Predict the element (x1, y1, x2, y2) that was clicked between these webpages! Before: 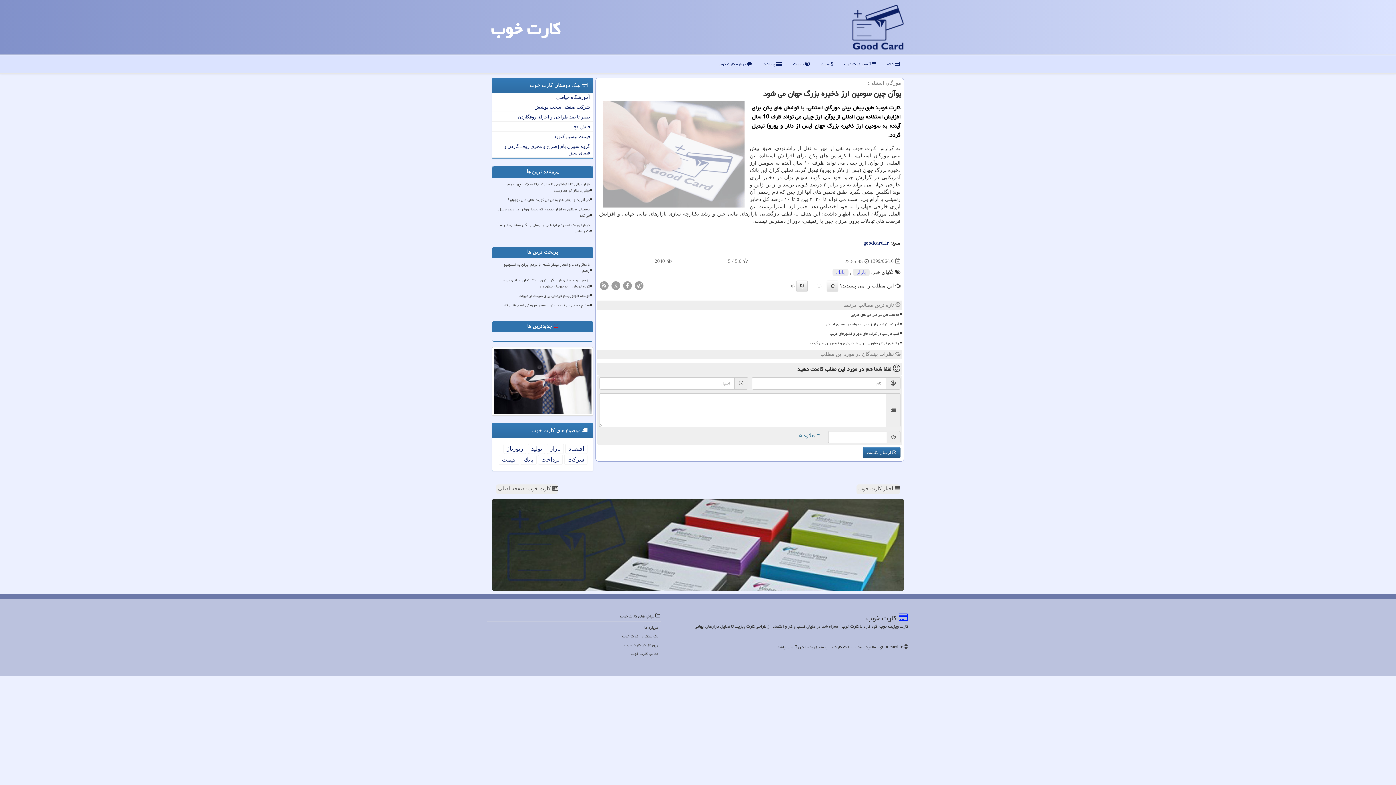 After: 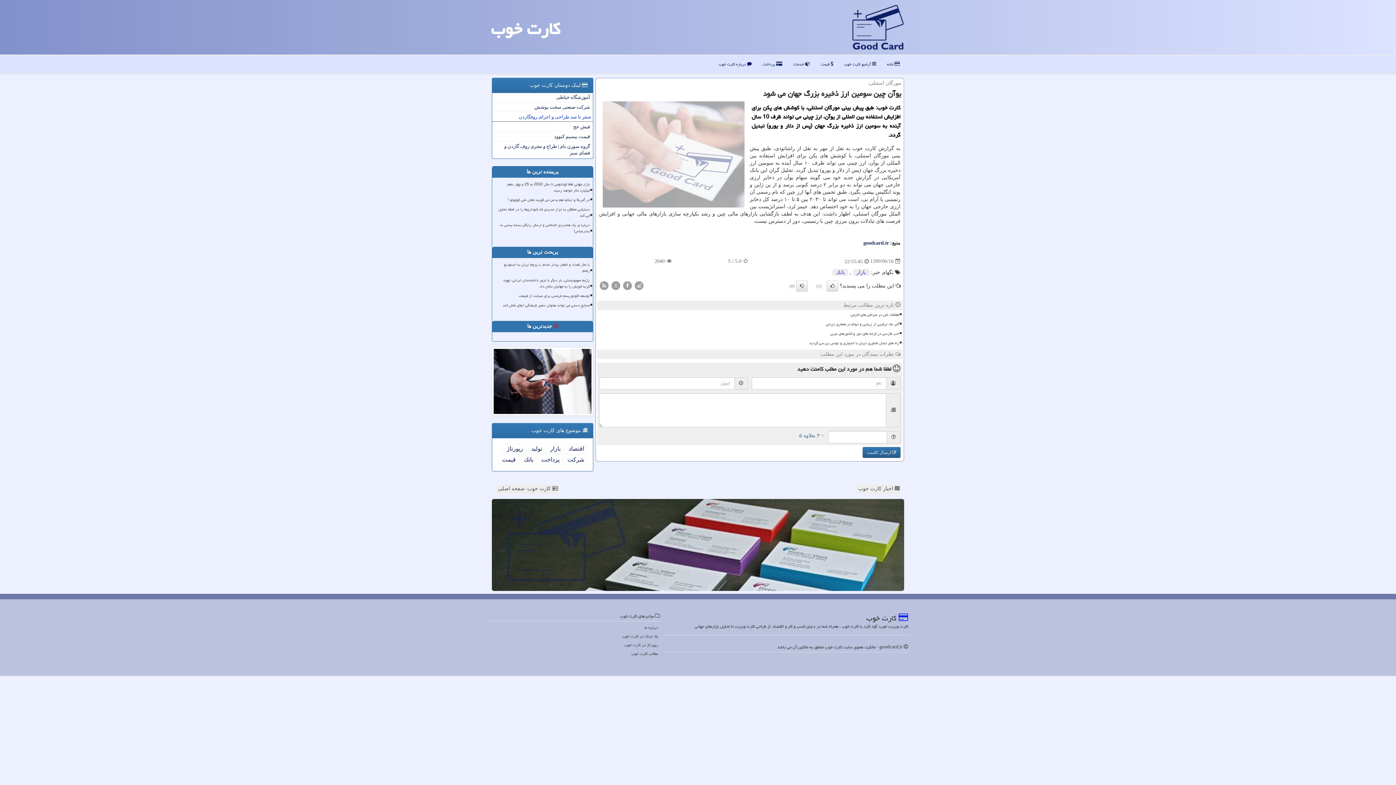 Action: label: صفر تا صد طراحی و اجرای روفگاردن bbox: (492, 112, 593, 121)